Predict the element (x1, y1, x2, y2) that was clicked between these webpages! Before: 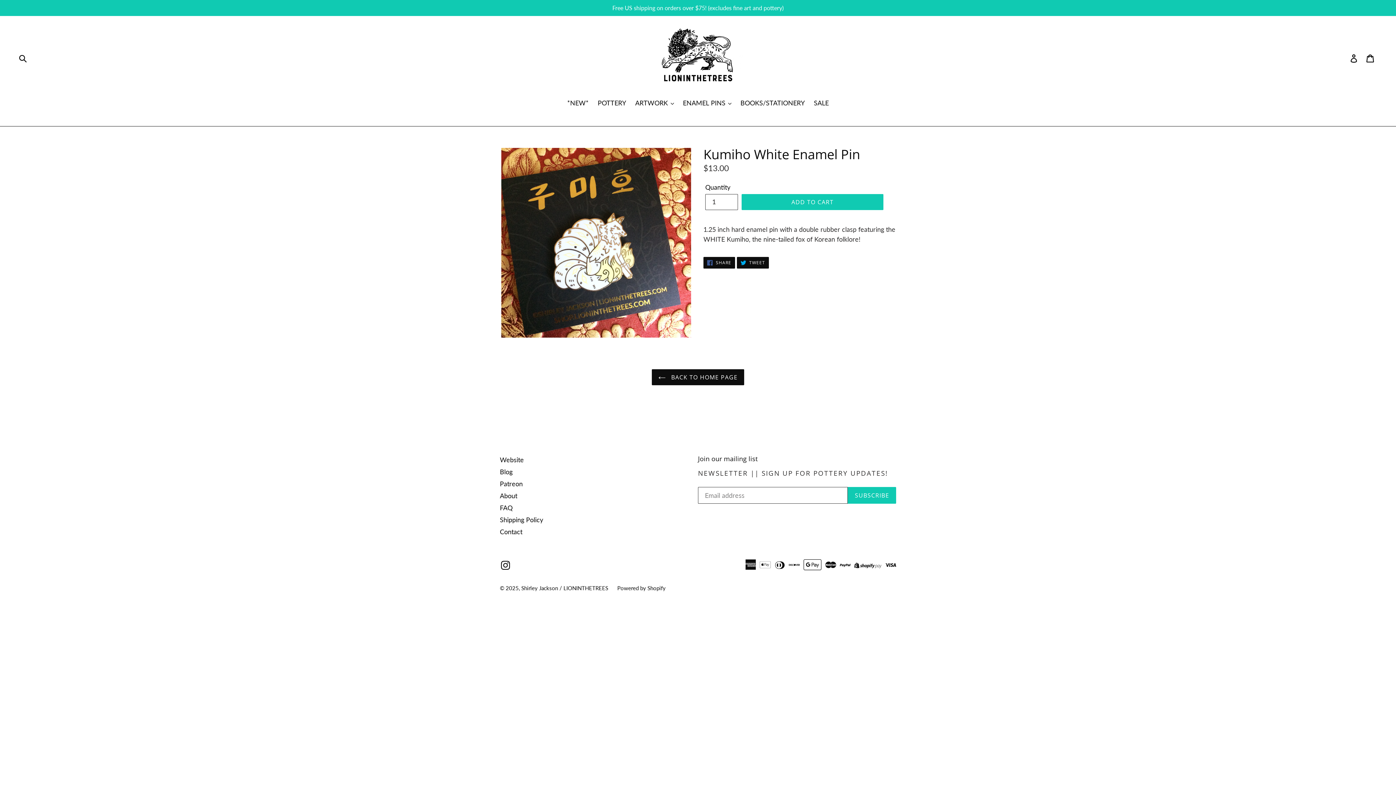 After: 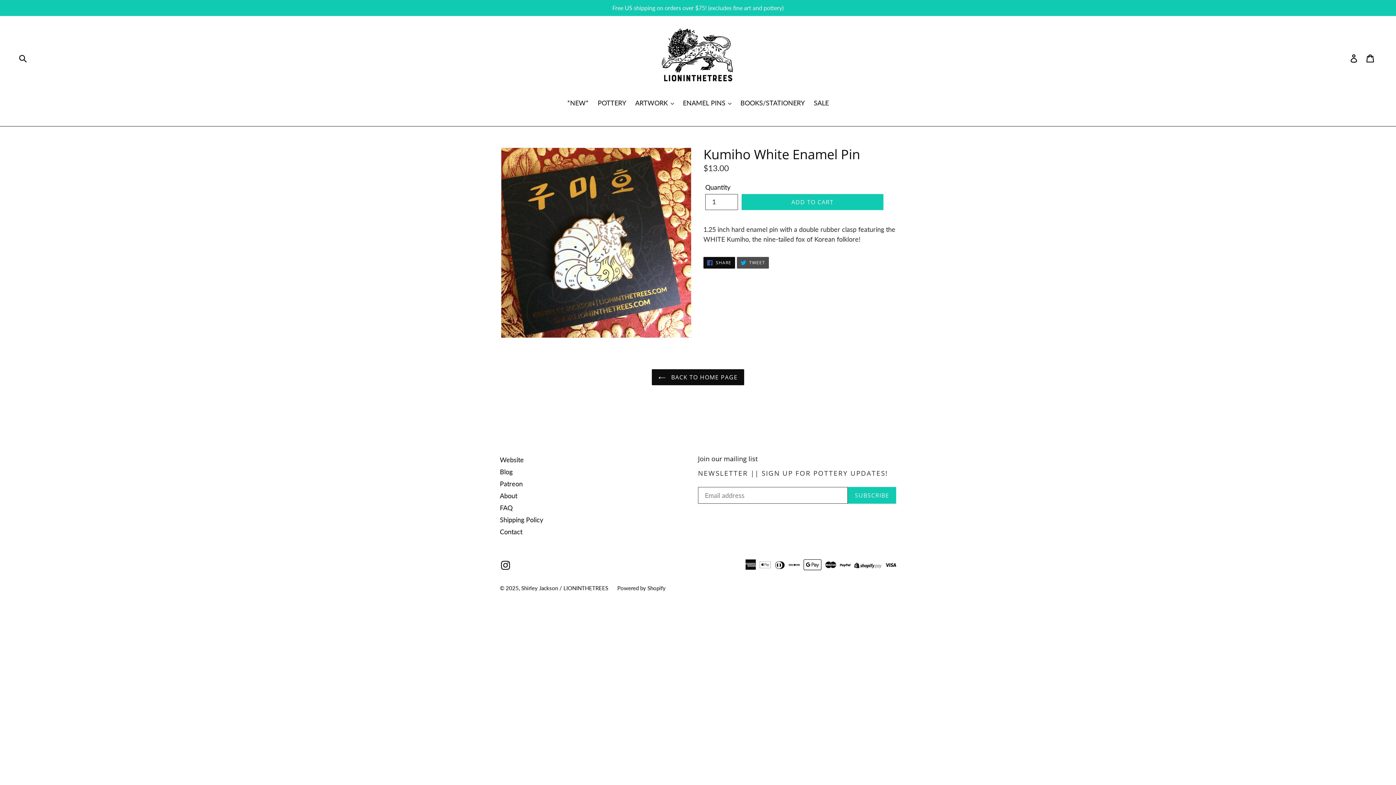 Action: label:  TWEET
TWEET ON TWITTER bbox: (737, 257, 768, 268)